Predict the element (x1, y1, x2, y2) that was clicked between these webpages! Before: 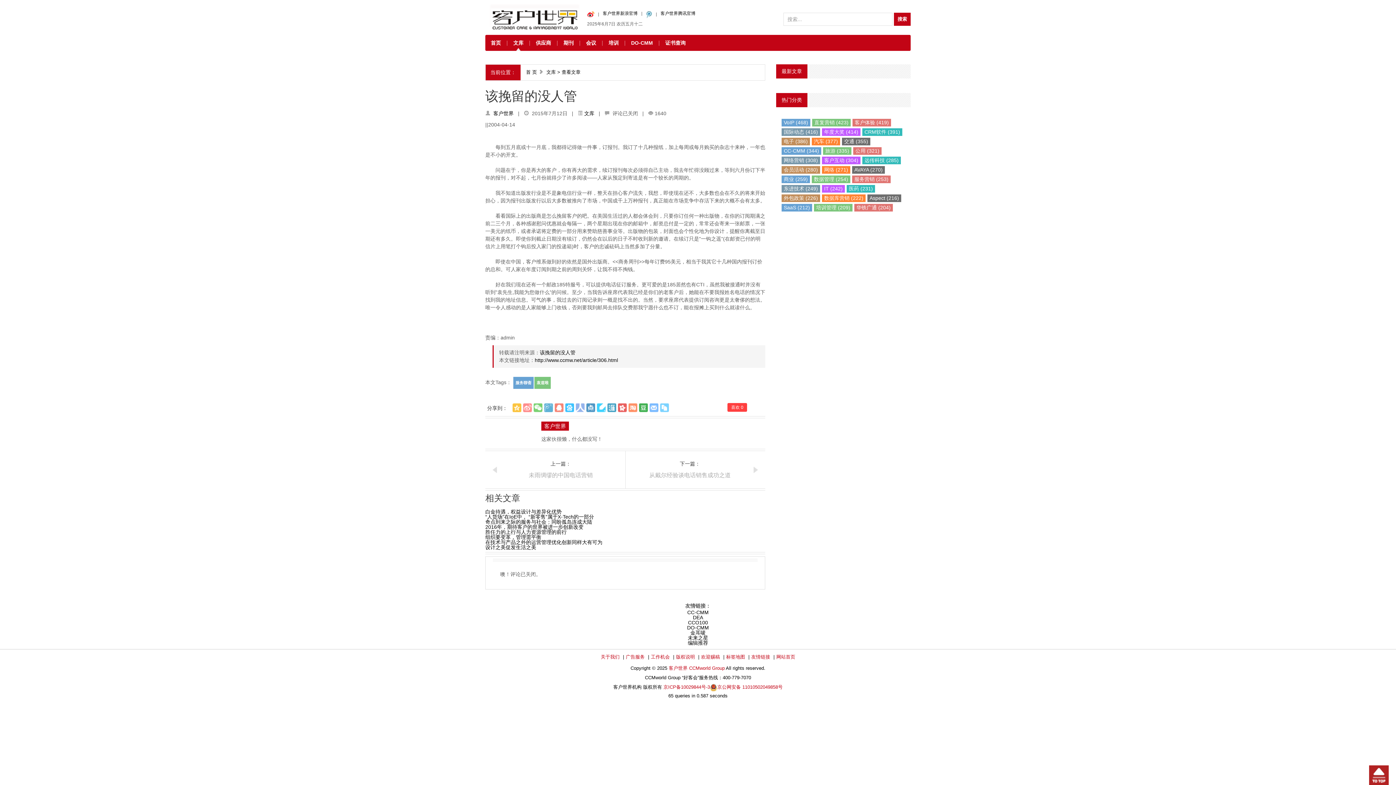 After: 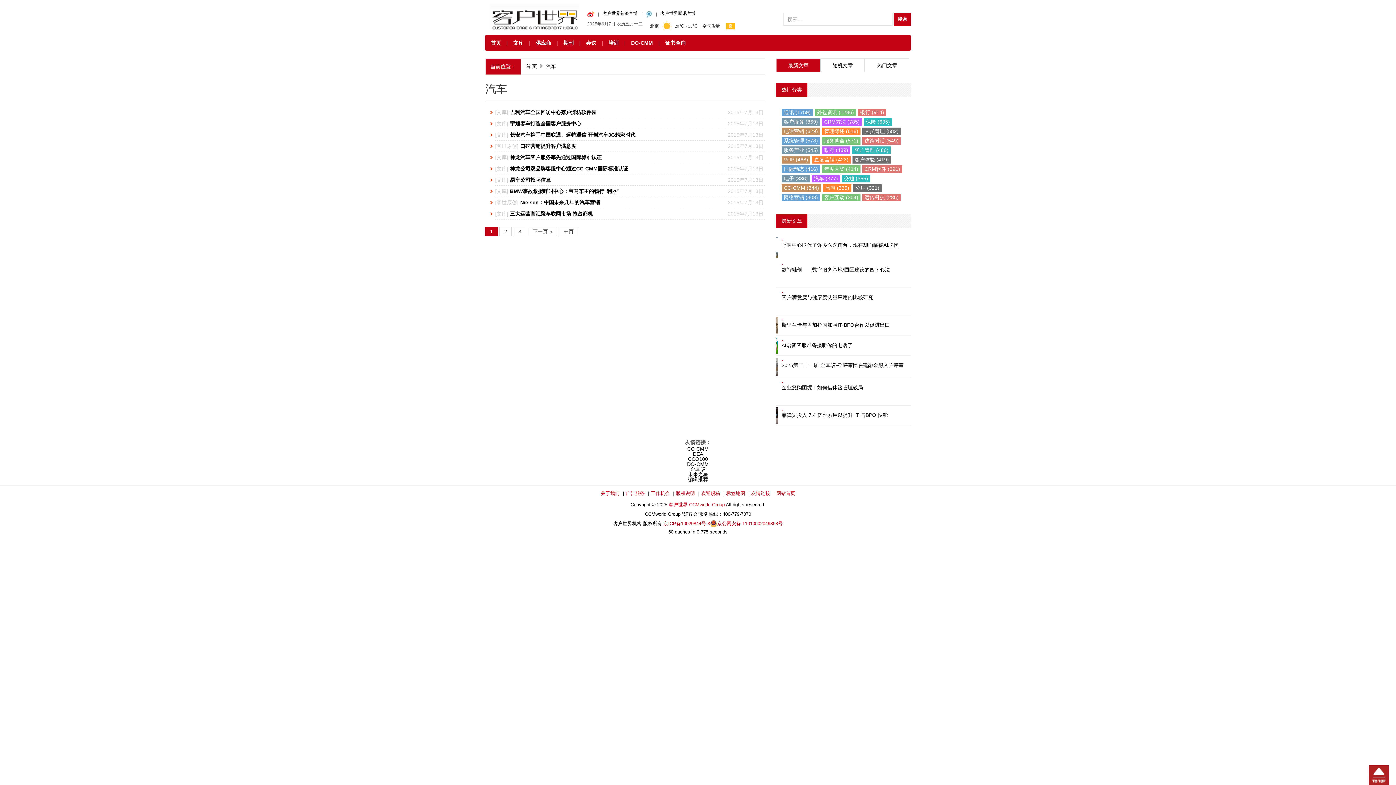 Action: bbox: (812, 137, 840, 145) label: 汽车 (377)